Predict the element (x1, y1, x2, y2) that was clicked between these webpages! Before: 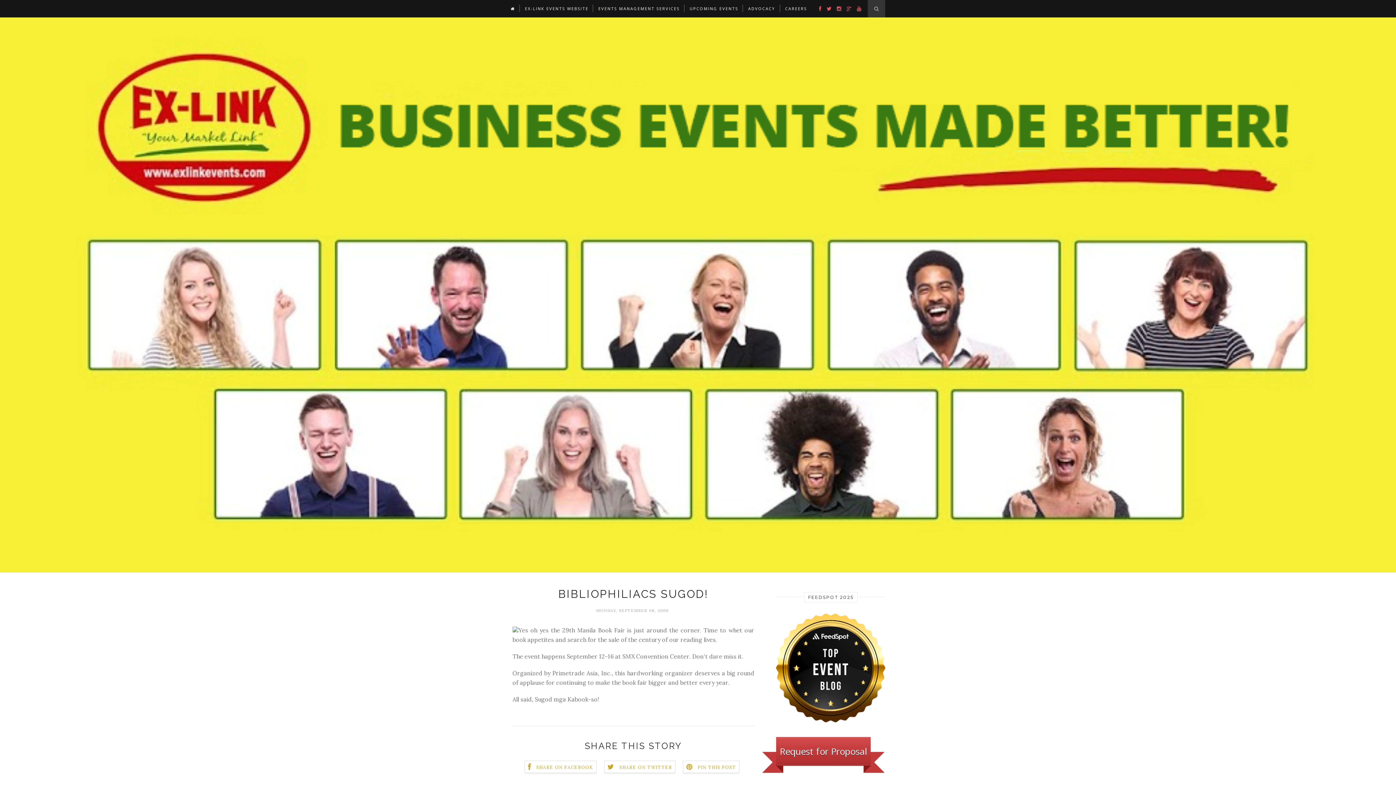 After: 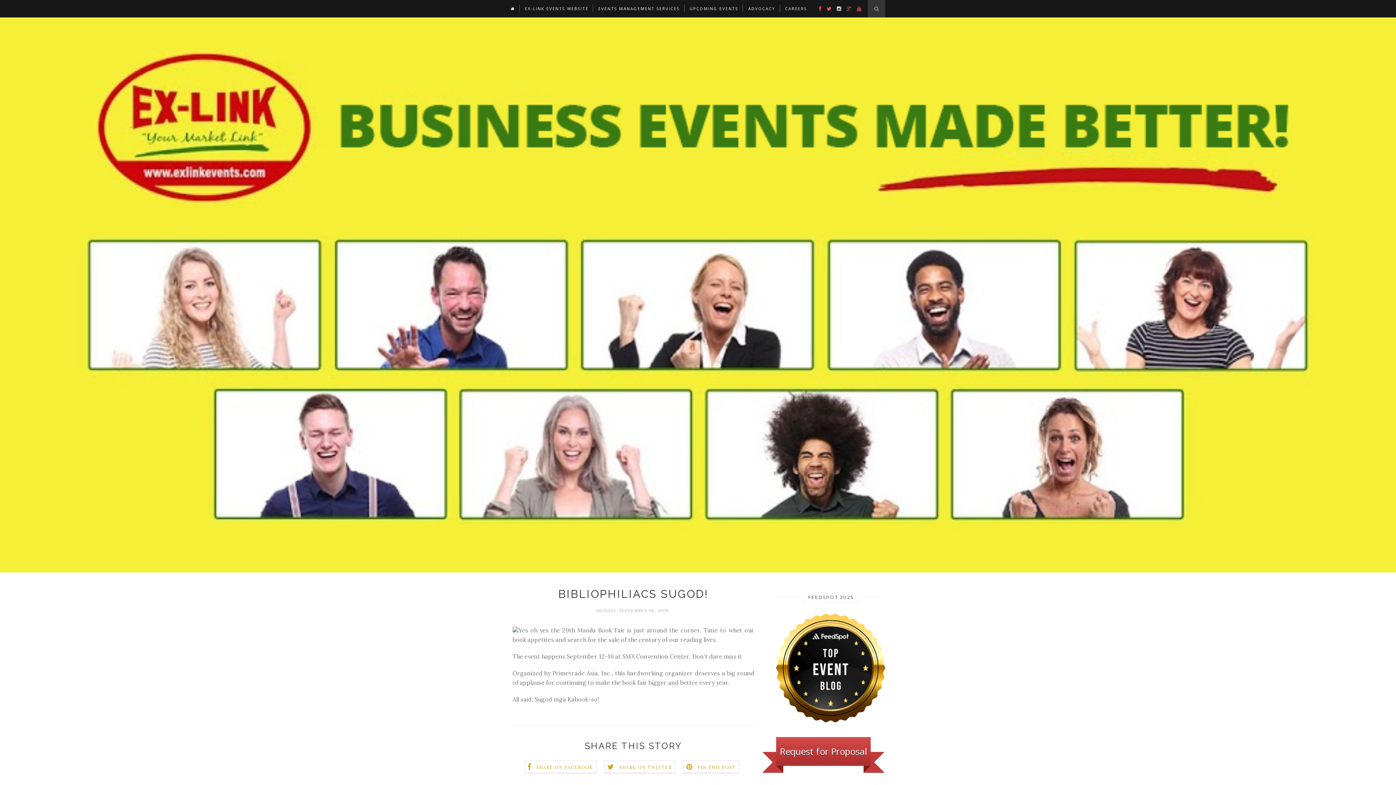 Action: bbox: (833, 3, 841, 12)